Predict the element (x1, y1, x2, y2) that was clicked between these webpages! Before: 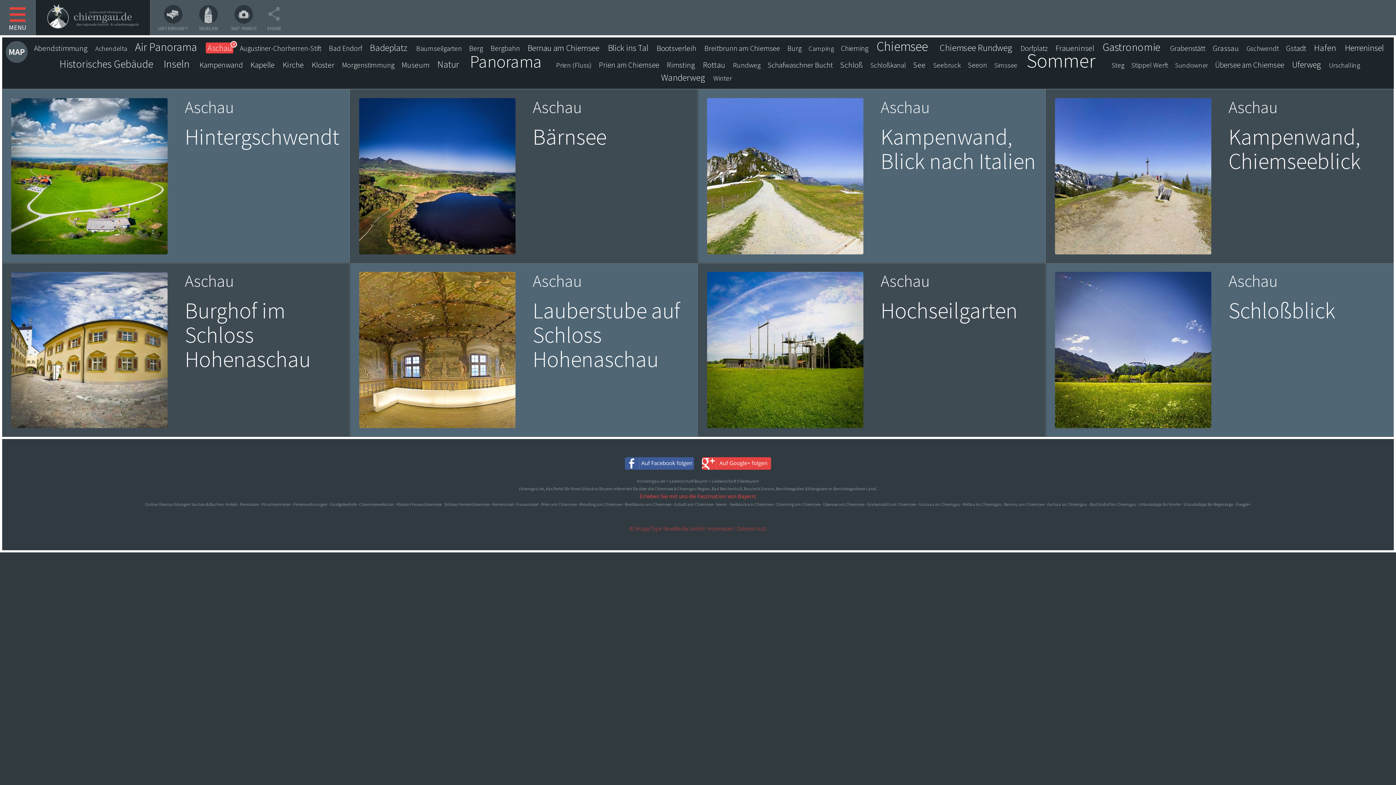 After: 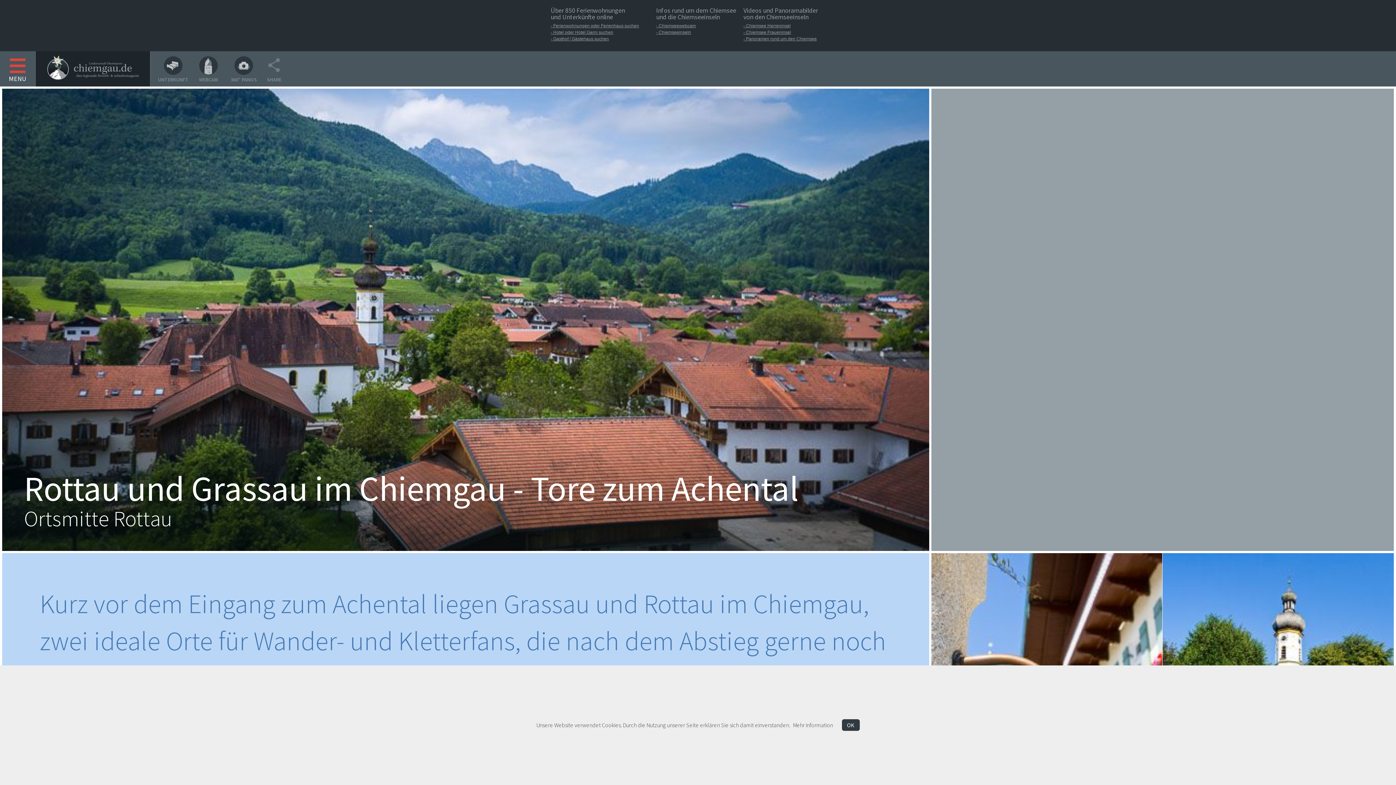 Action: label: Grassau im Chiemgau bbox: (918, 501, 960, 507)